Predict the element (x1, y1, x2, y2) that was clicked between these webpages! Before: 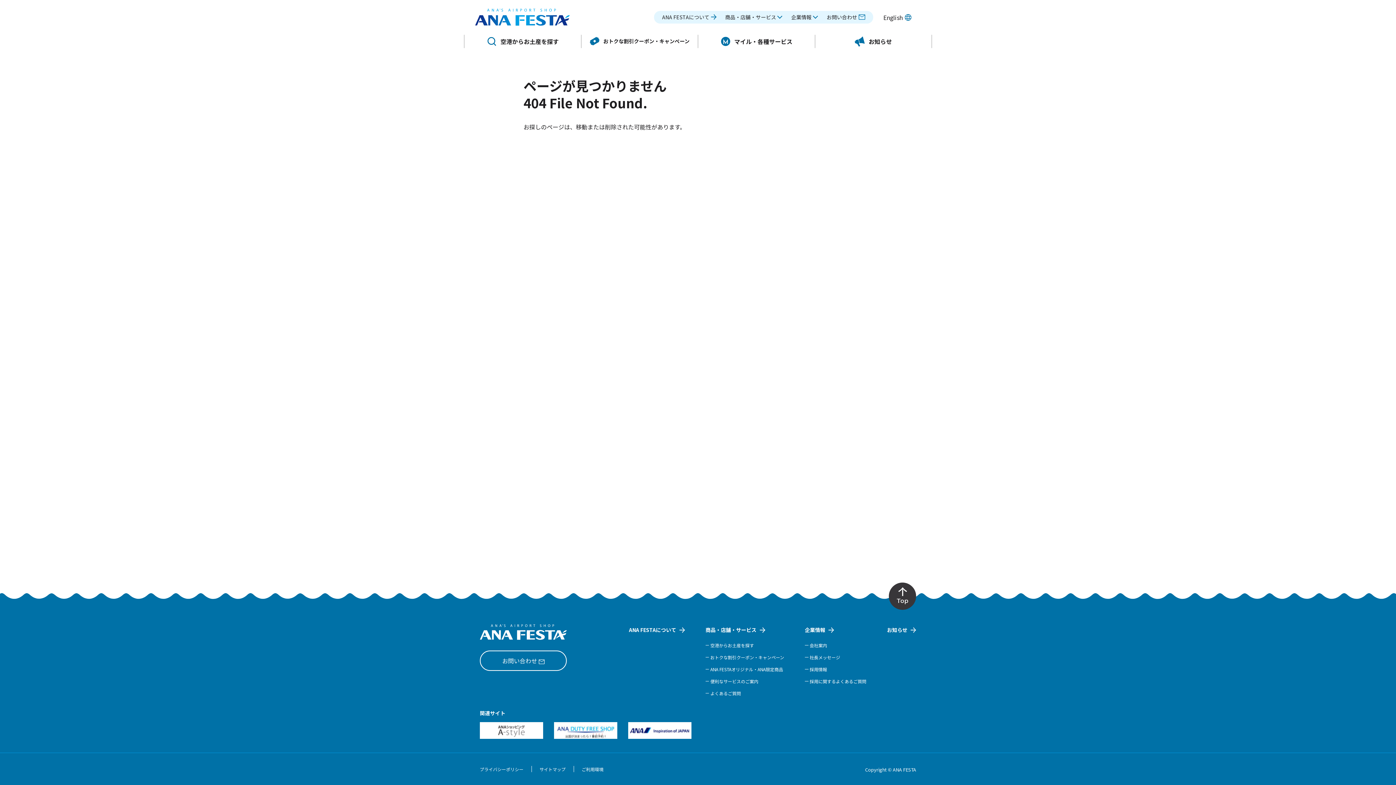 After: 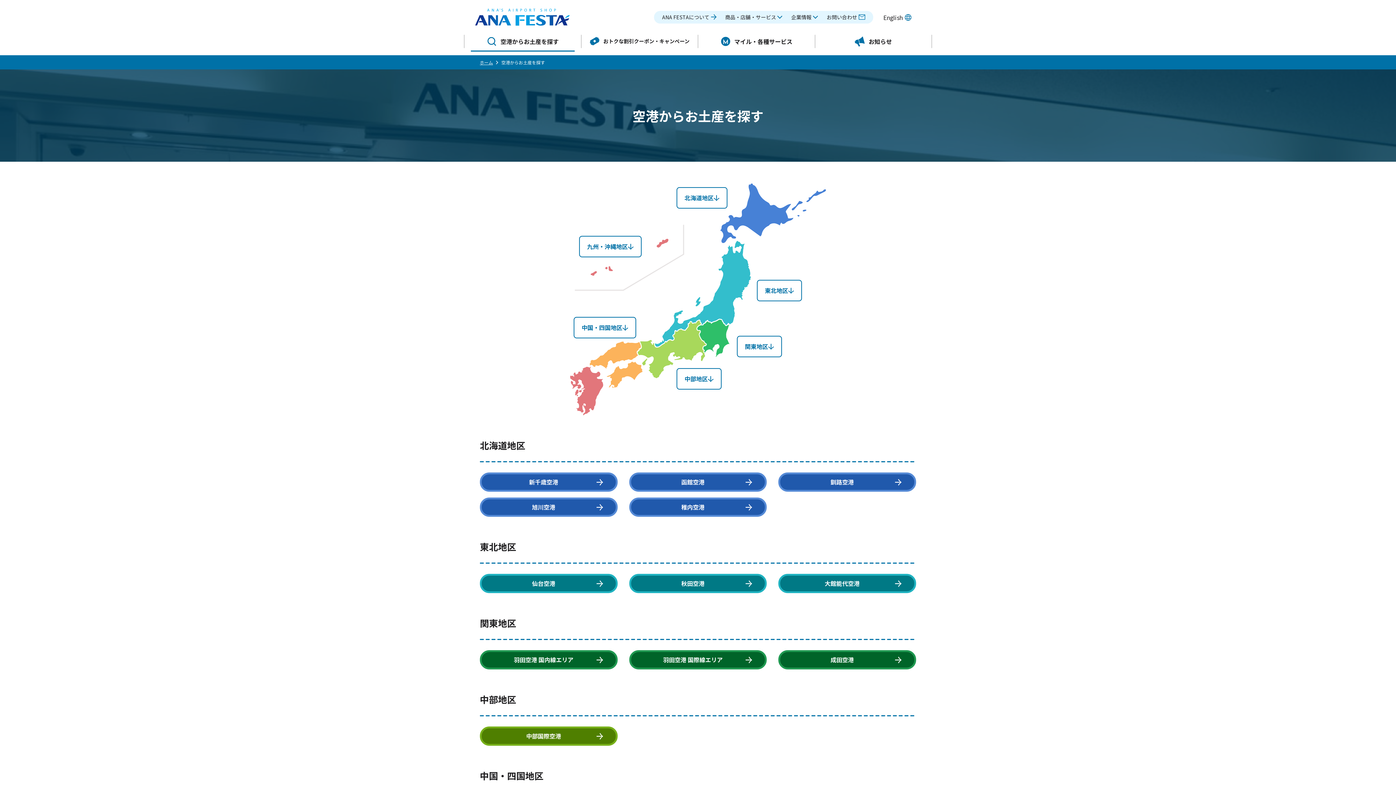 Action: label: 空港からお土産を探す bbox: (705, 641, 754, 649)